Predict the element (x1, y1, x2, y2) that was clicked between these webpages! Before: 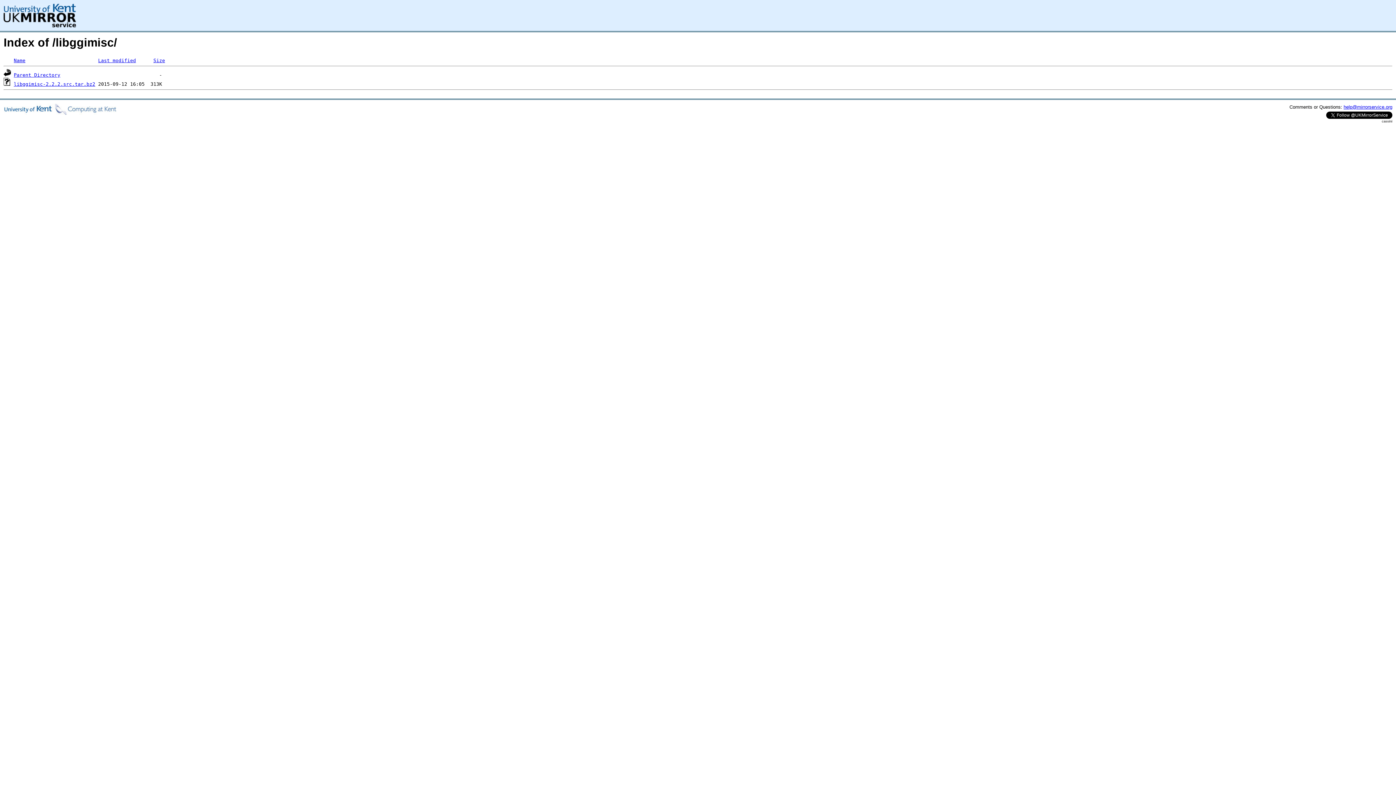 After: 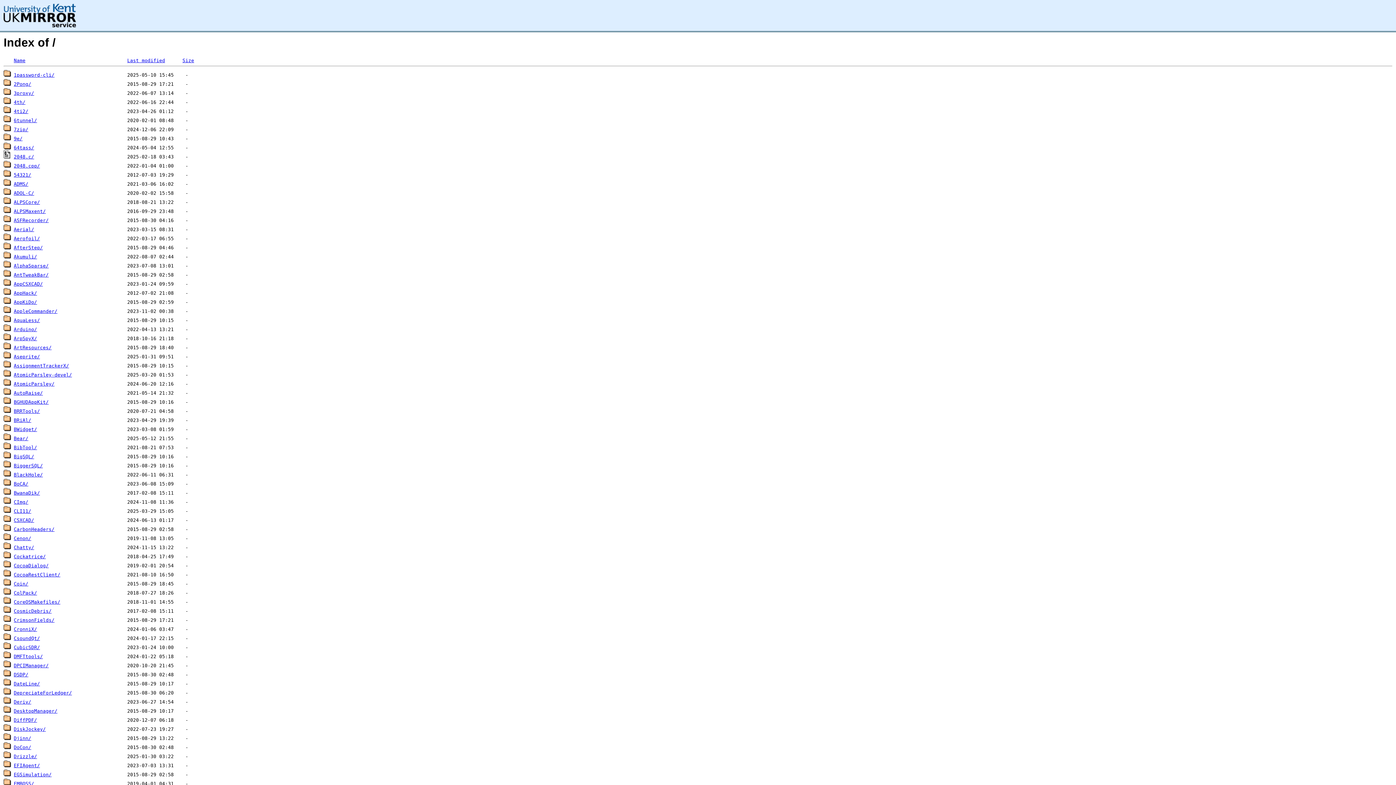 Action: bbox: (3, 22, 76, 28)